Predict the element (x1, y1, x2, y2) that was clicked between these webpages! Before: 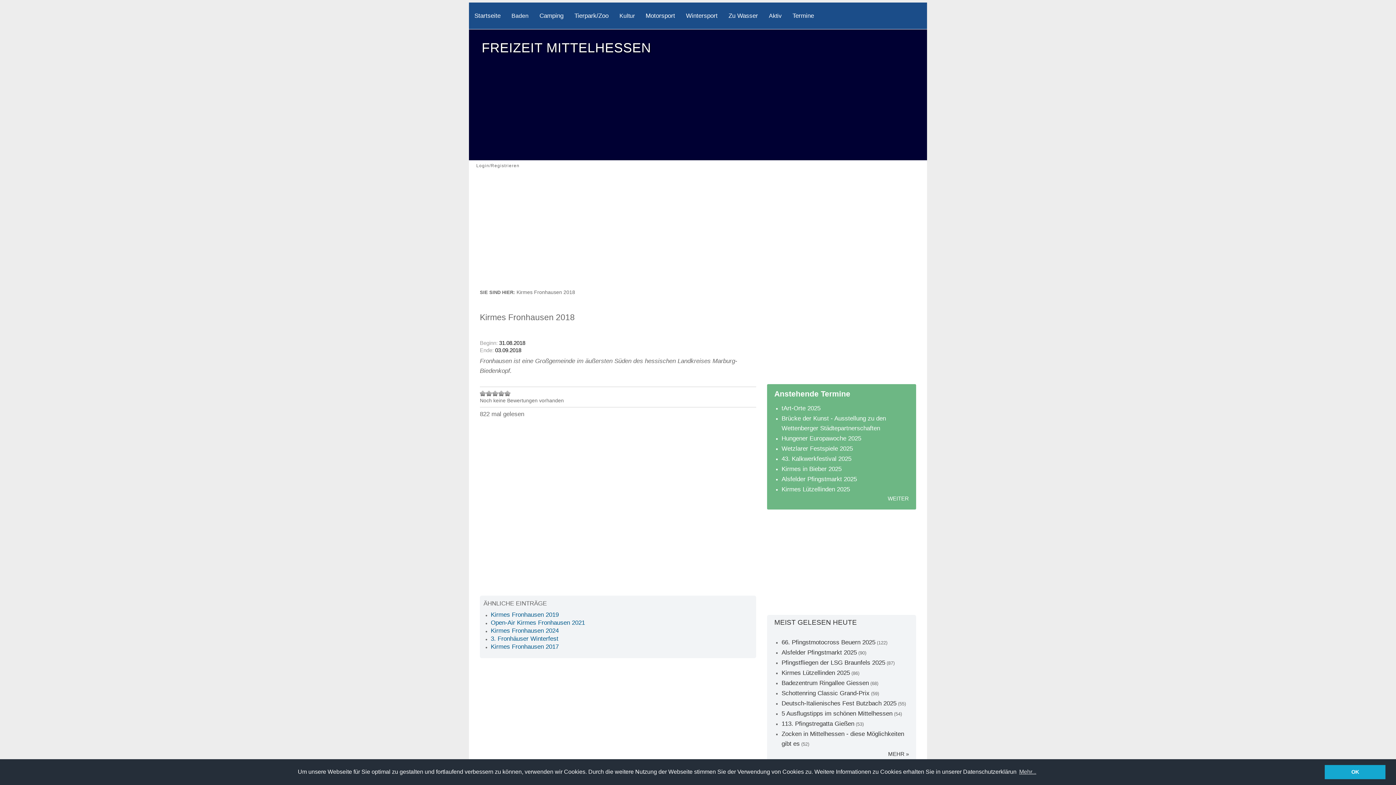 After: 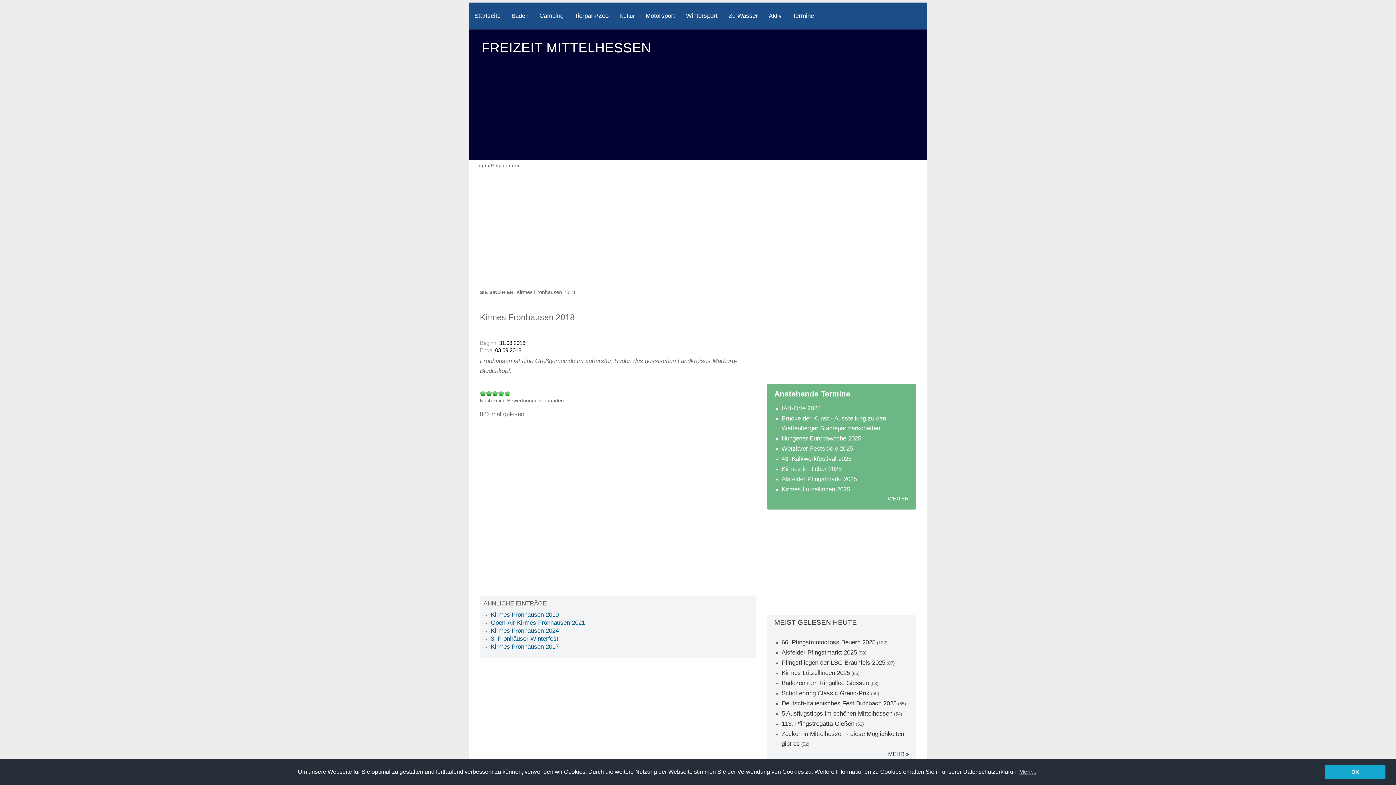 Action: bbox: (504, 390, 510, 396) label: Mit 5/5 bewerten